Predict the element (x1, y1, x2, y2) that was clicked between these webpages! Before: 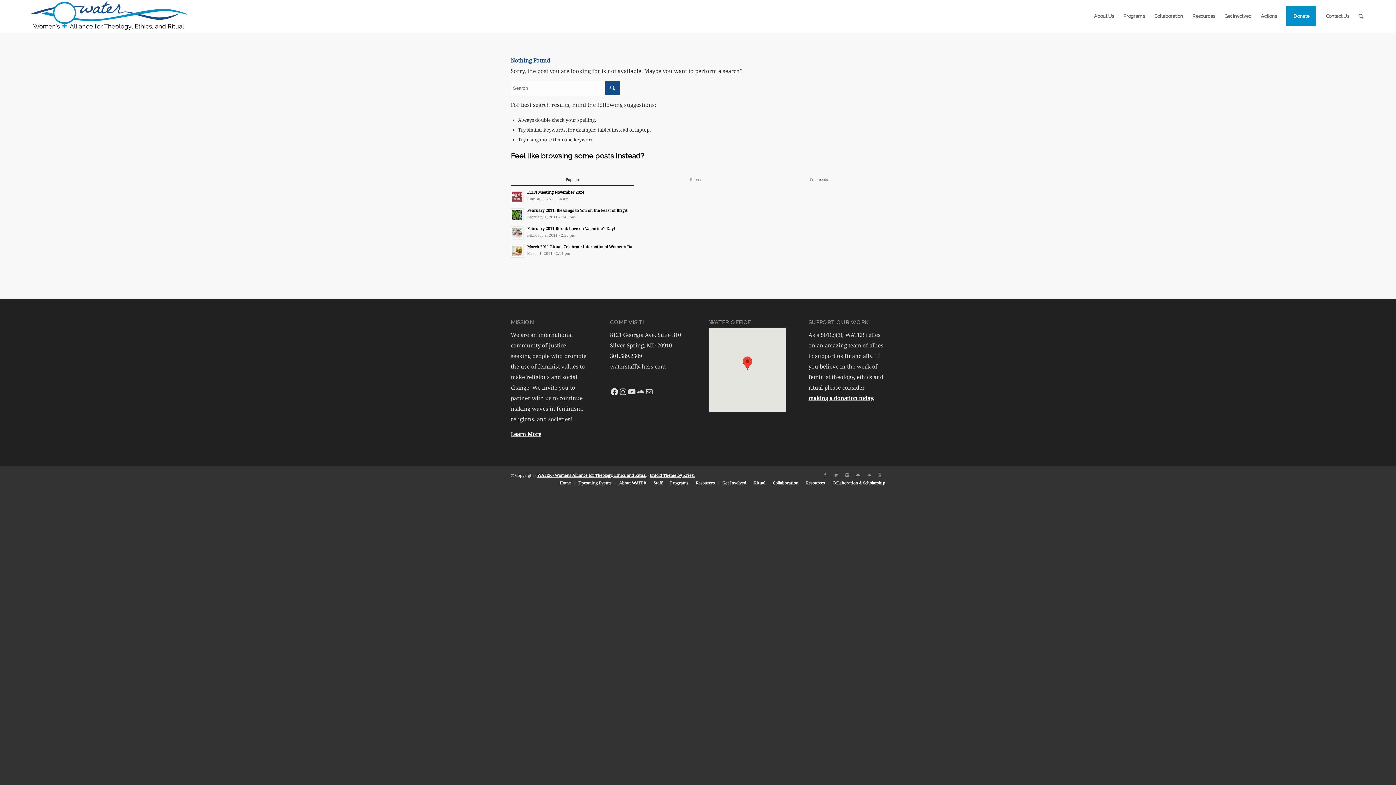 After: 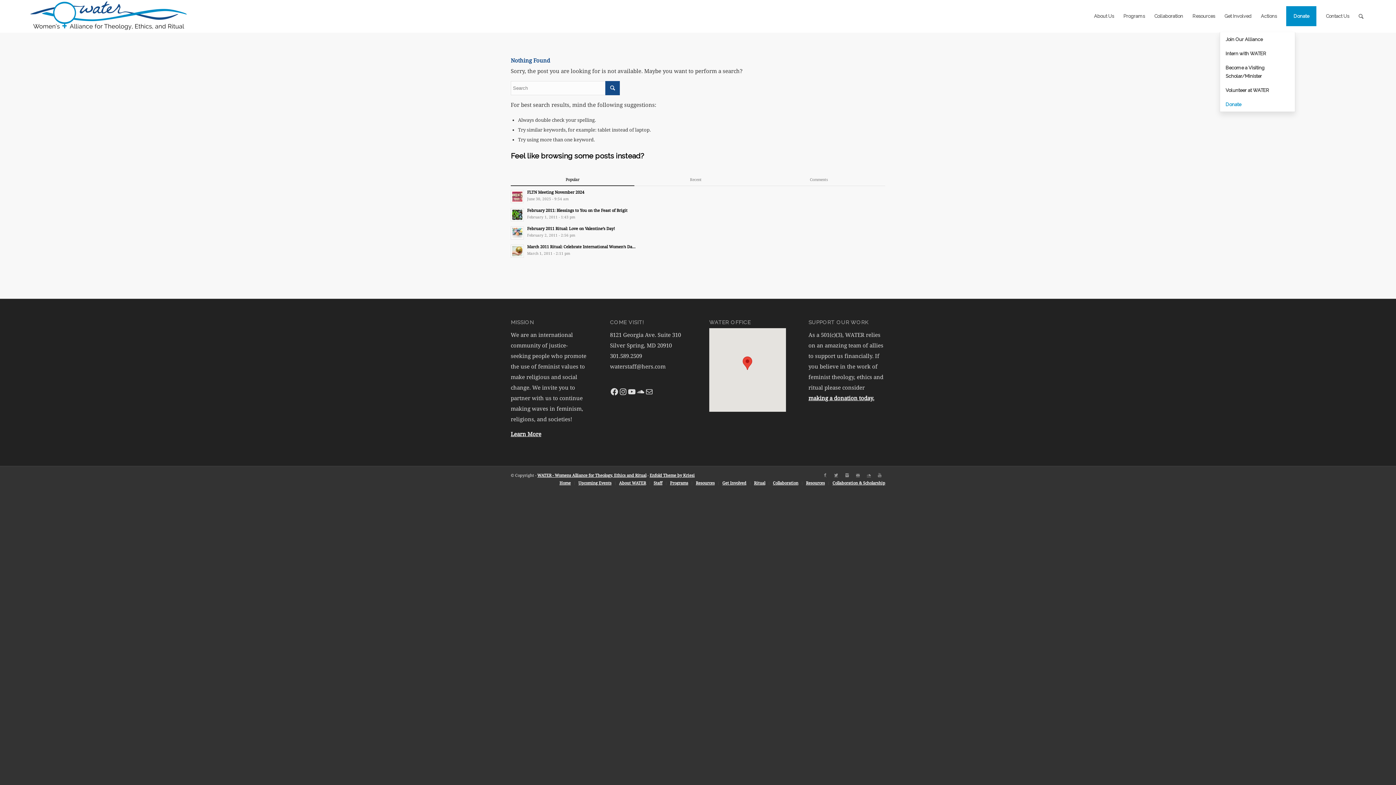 Action: label: Get Involved bbox: (1220, 0, 1256, 32)